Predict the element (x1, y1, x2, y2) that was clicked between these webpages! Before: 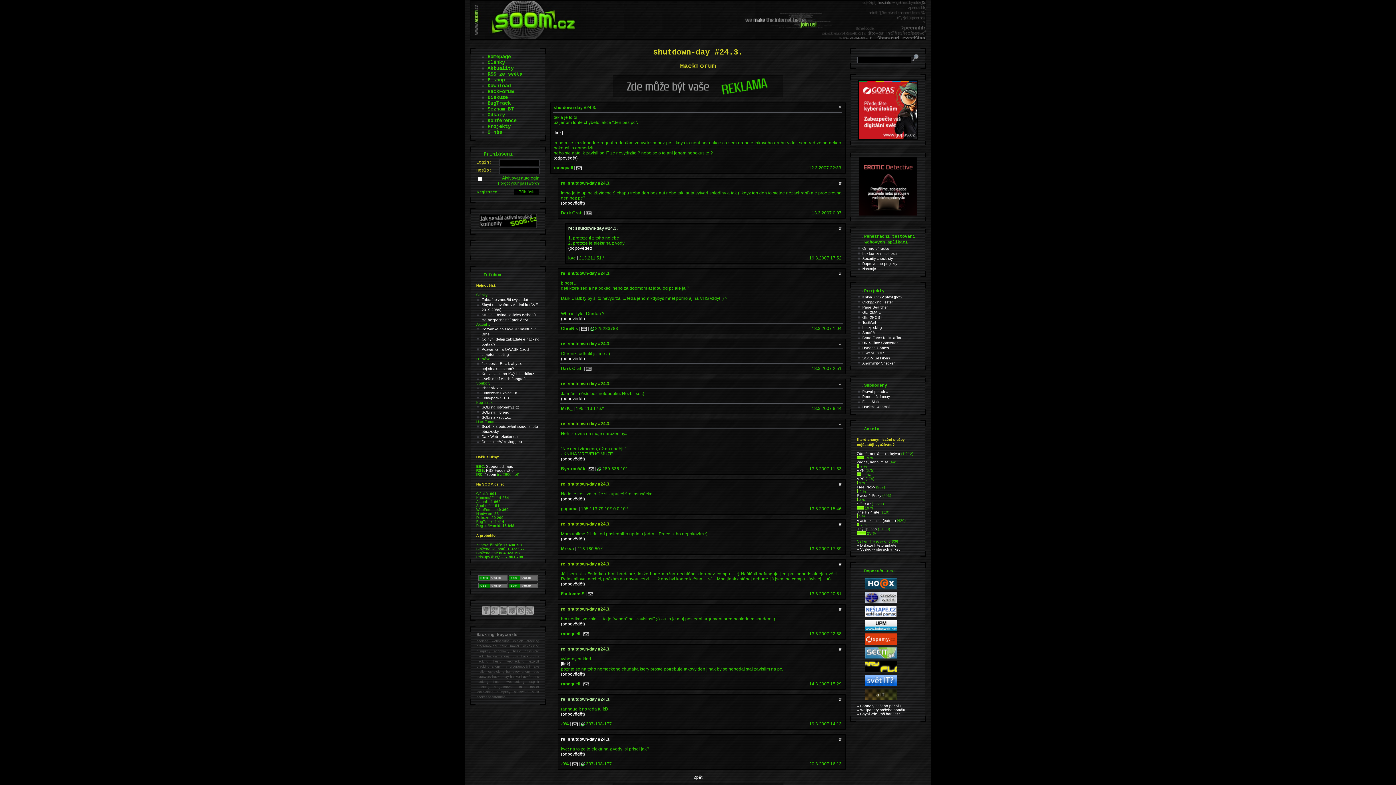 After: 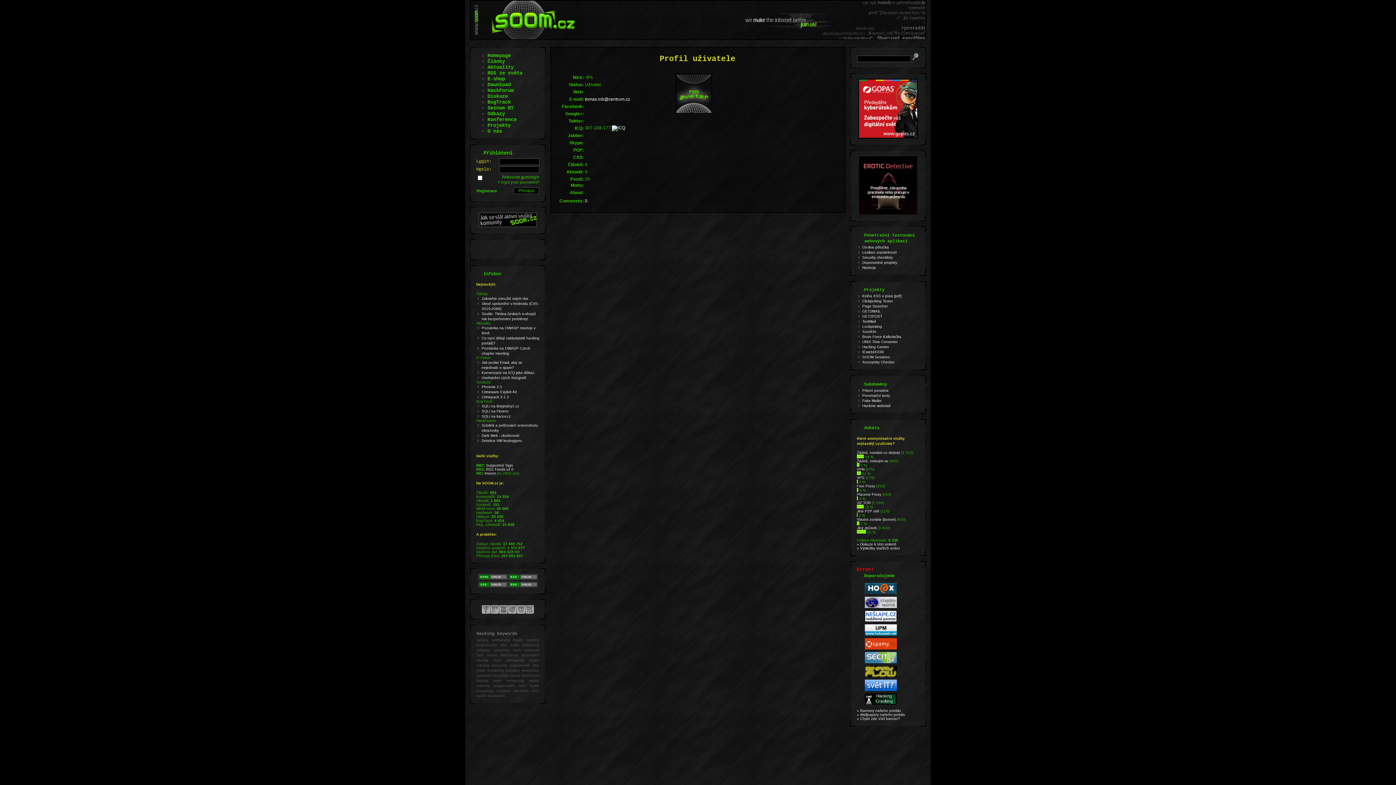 Action: bbox: (561, 761, 569, 766) label: -9%